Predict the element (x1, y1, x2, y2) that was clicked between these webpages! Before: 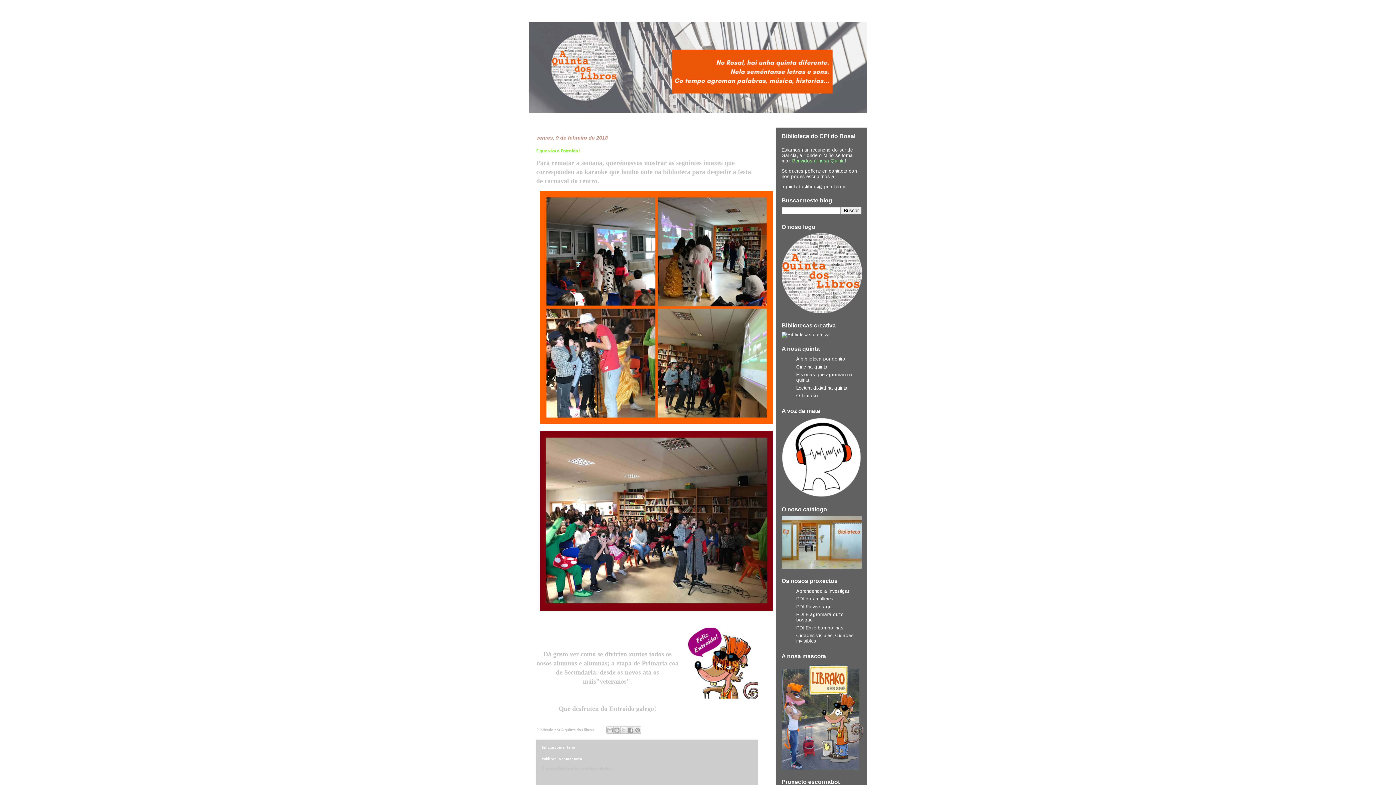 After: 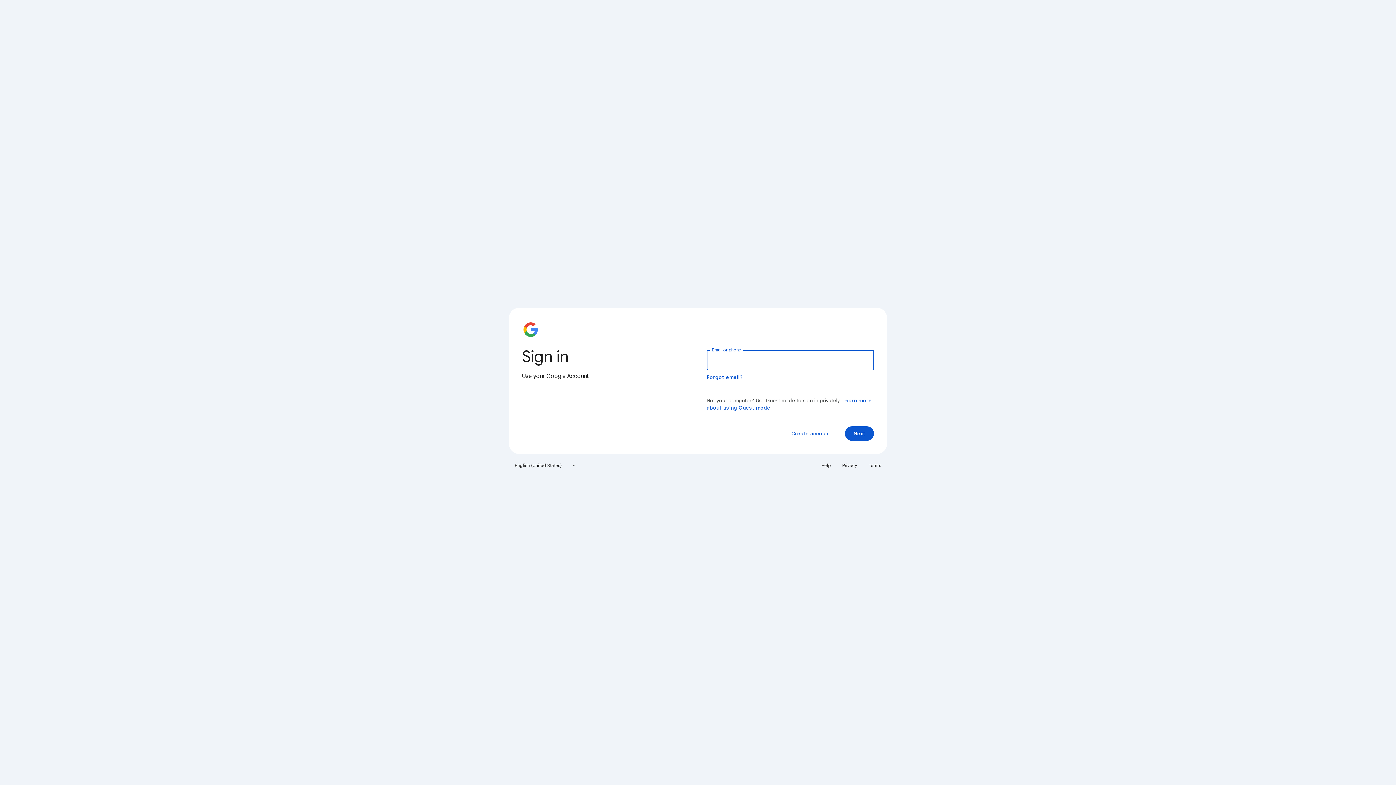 Action: label: A biblioteca por dentro bbox: (796, 356, 845, 361)